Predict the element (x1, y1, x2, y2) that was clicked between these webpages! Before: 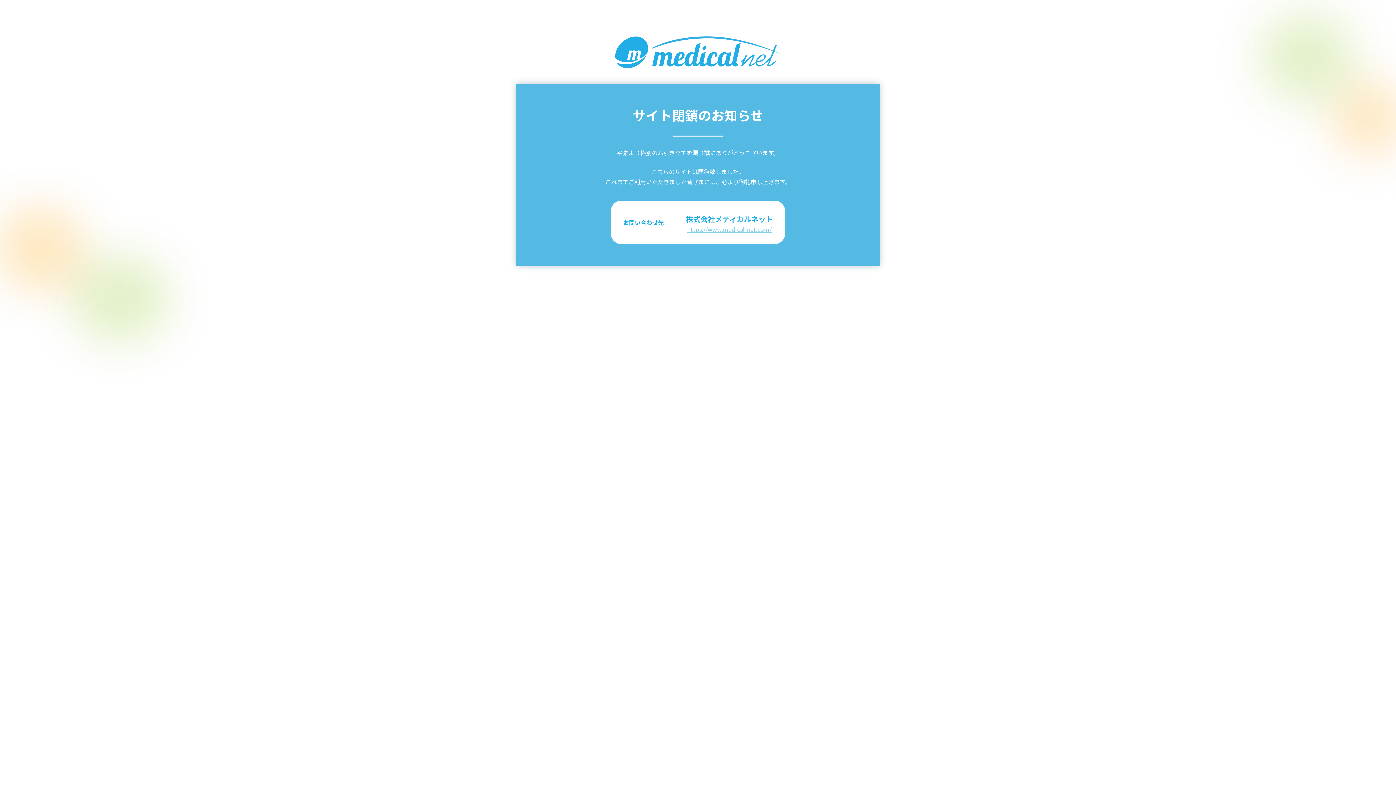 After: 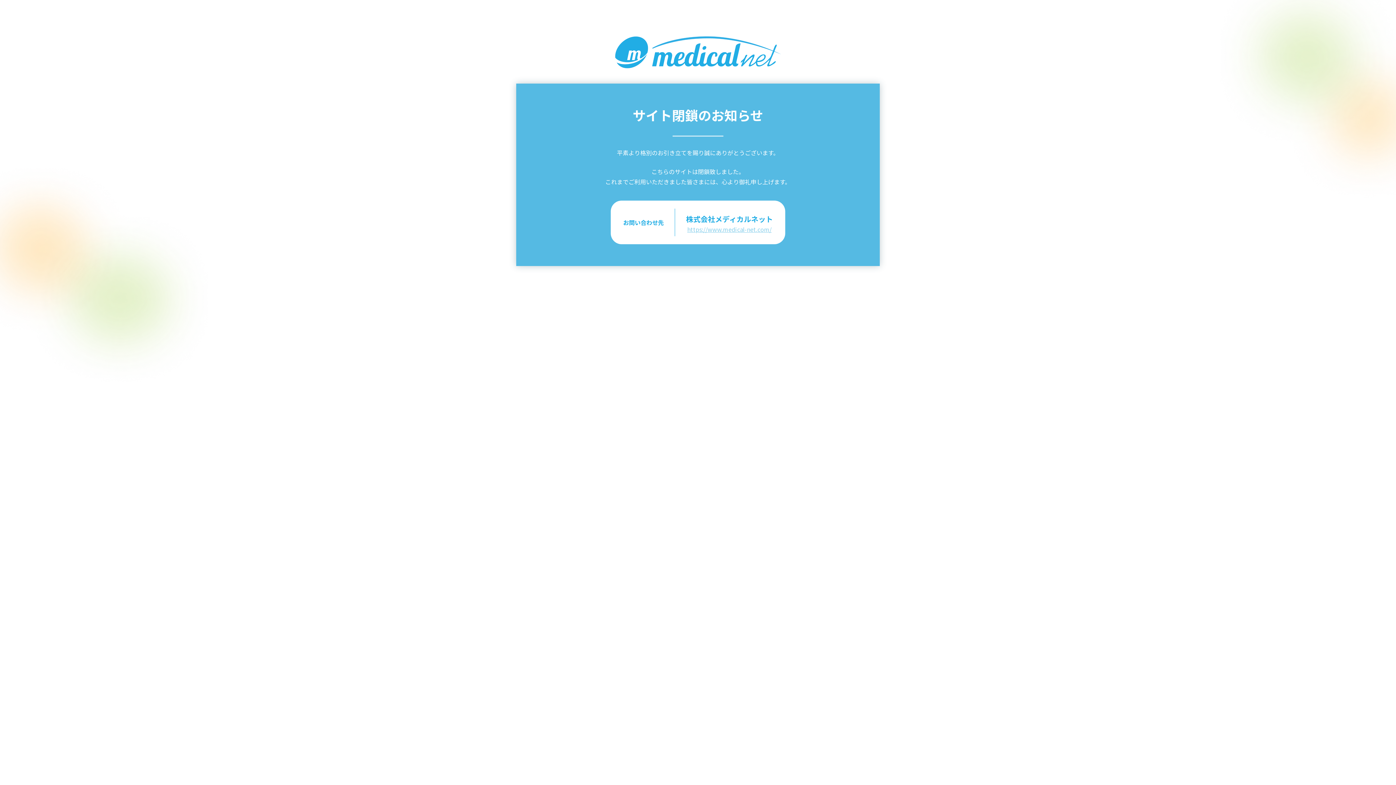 Action: bbox: (687, 225, 771, 233) label: https://www.medical-net.com/